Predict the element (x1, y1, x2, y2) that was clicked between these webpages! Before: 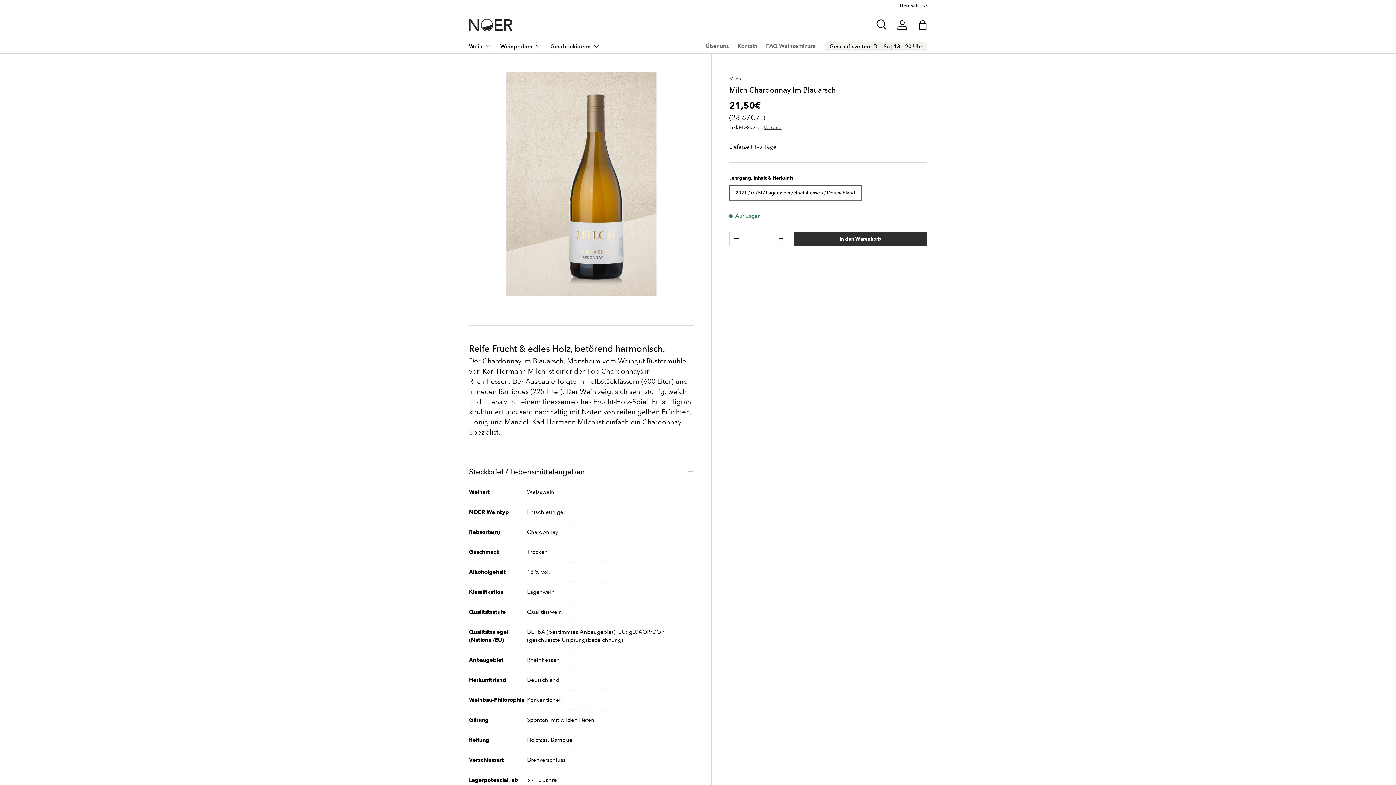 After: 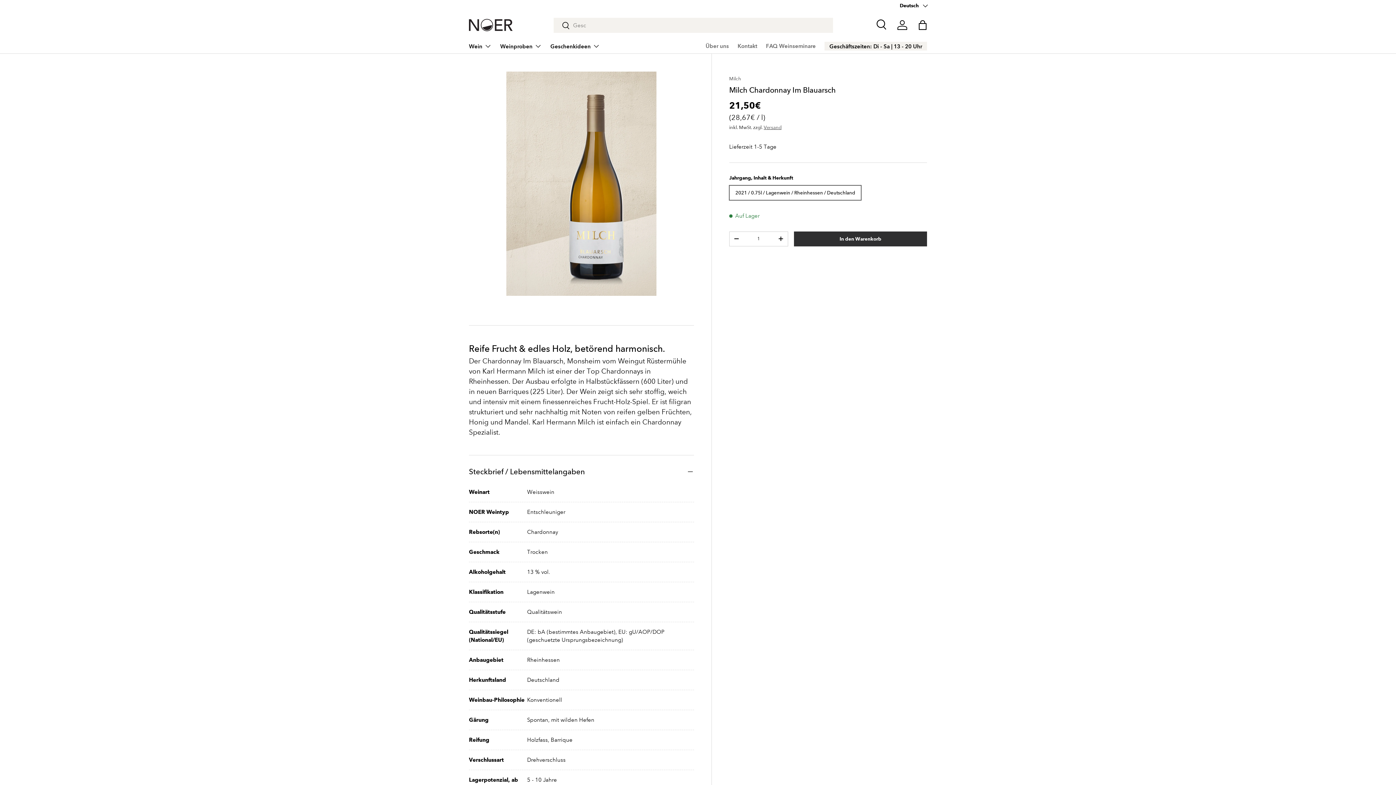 Action: bbox: (874, 17, 890, 33) label: Suche